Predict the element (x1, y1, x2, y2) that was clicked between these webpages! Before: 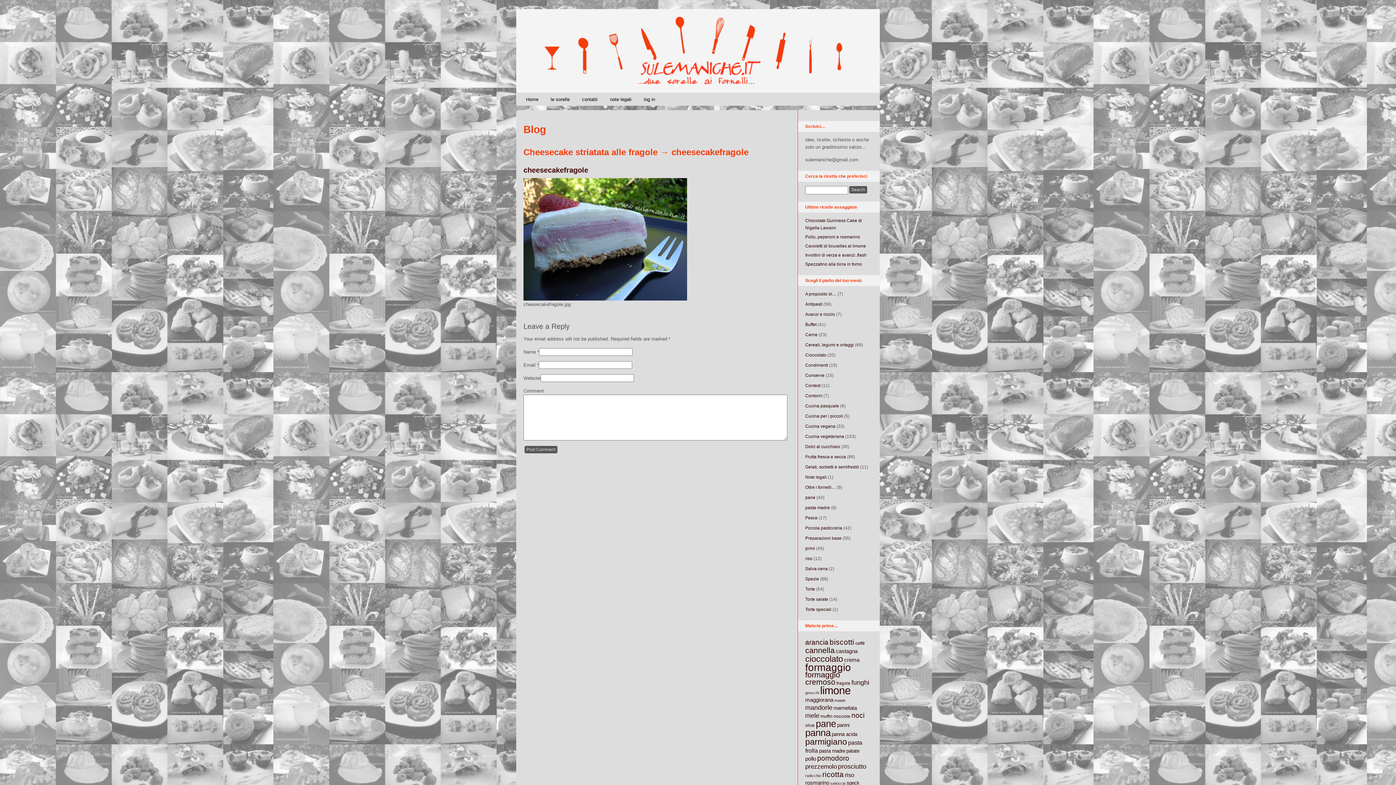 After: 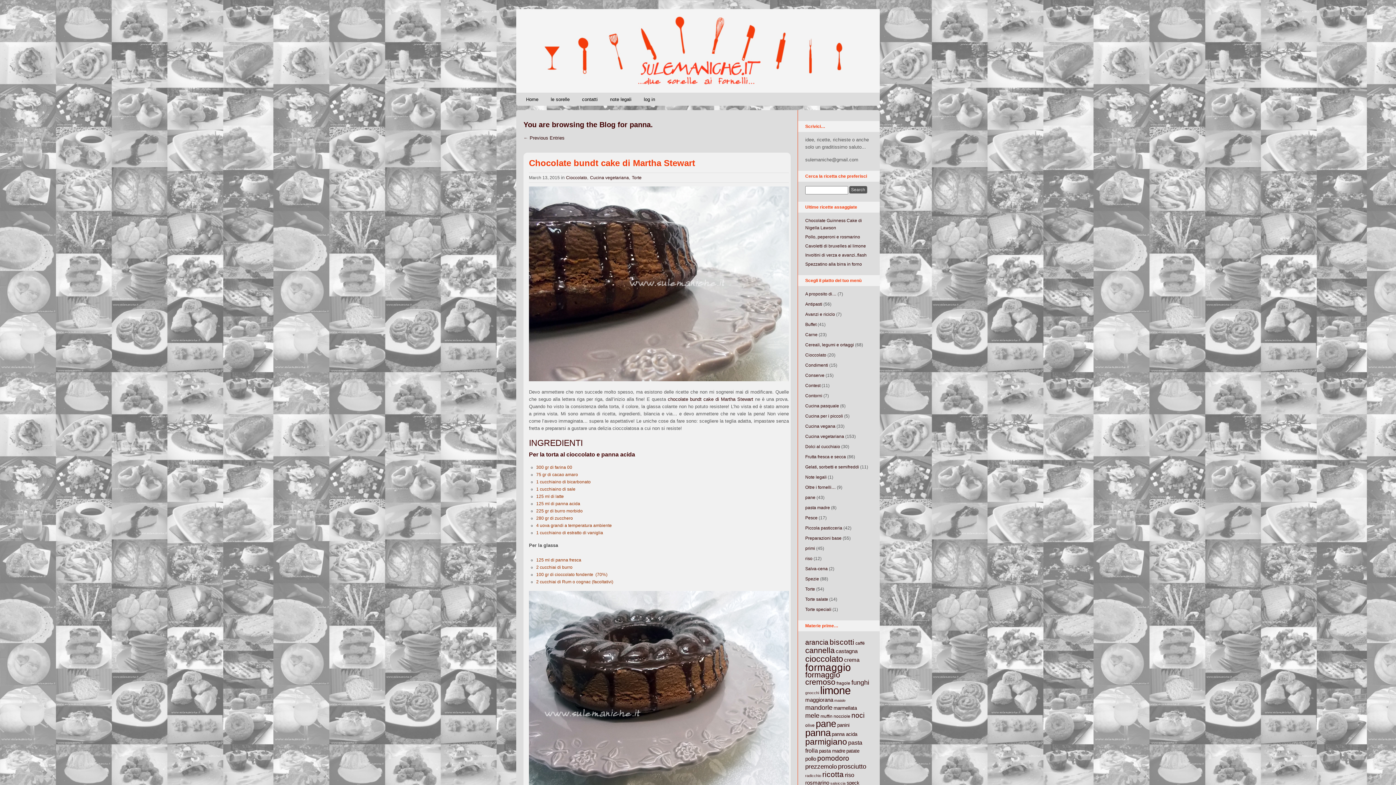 Action: bbox: (805, 727, 830, 738) label: panna